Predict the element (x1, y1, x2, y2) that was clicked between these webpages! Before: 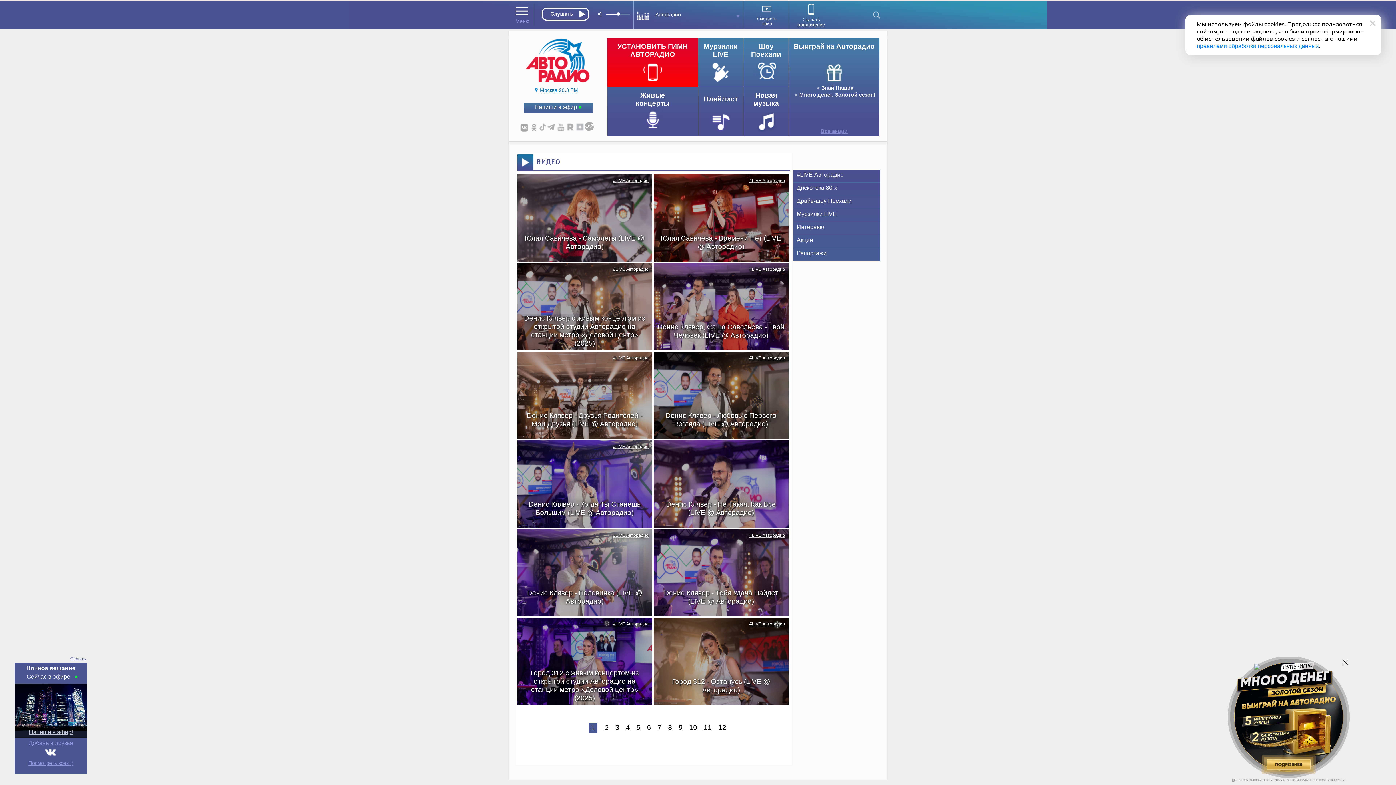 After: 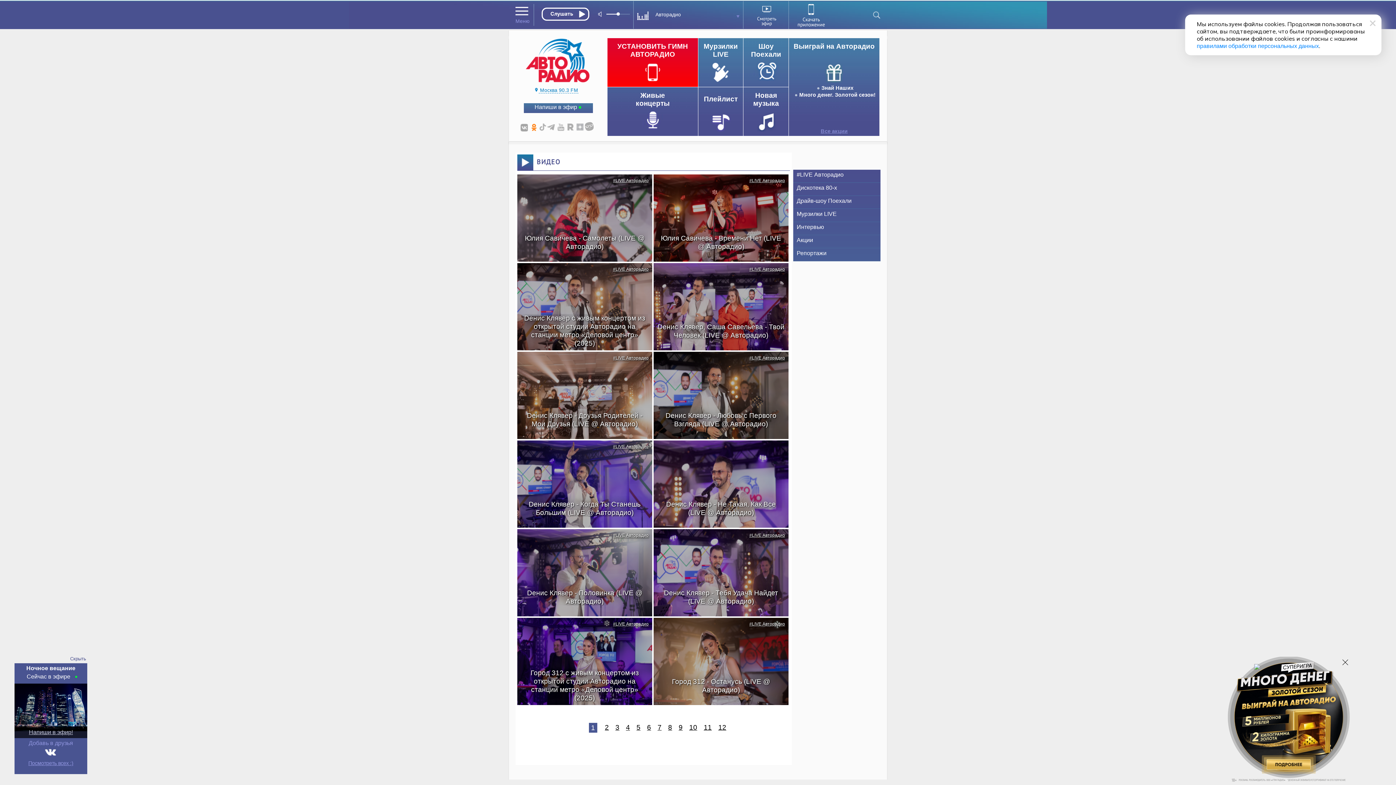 Action: bbox: (529, 122, 537, 131)